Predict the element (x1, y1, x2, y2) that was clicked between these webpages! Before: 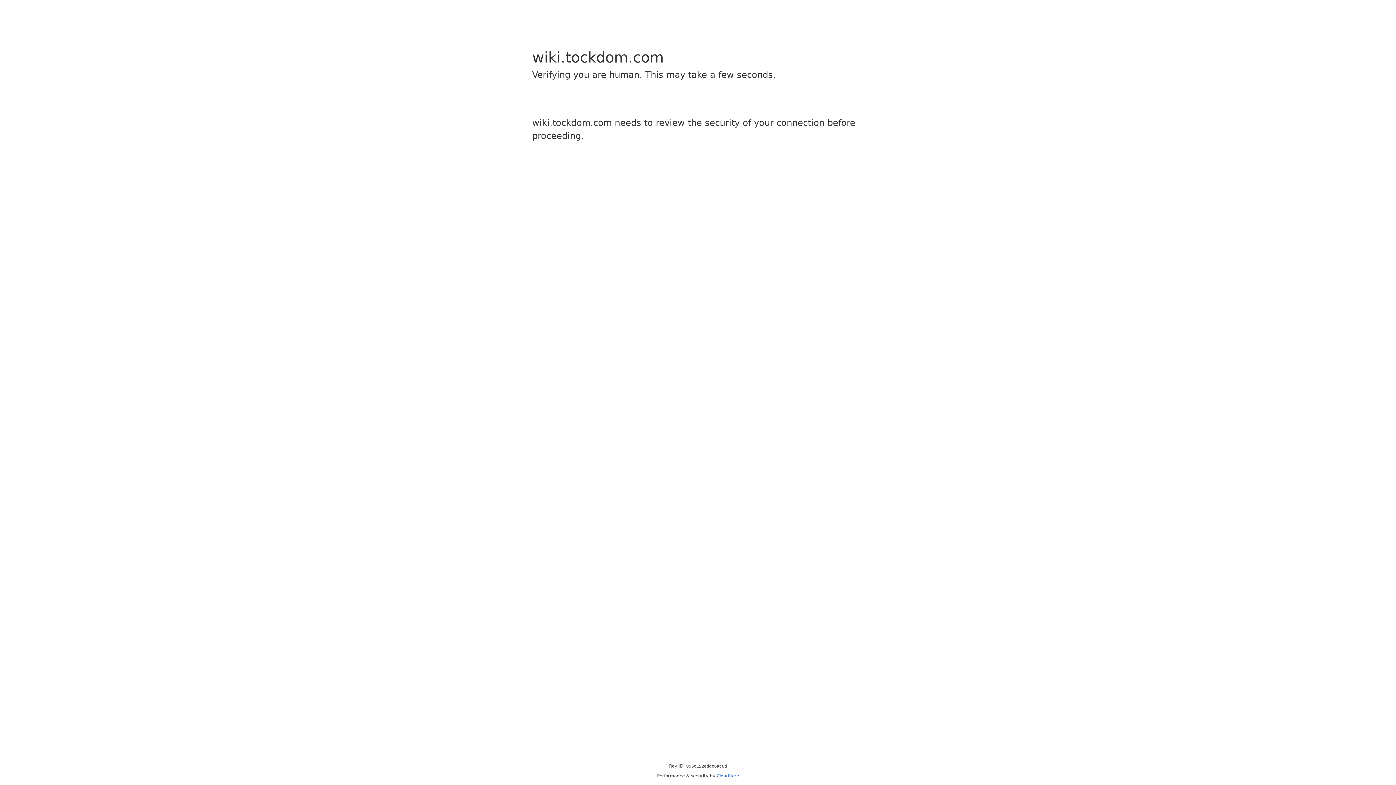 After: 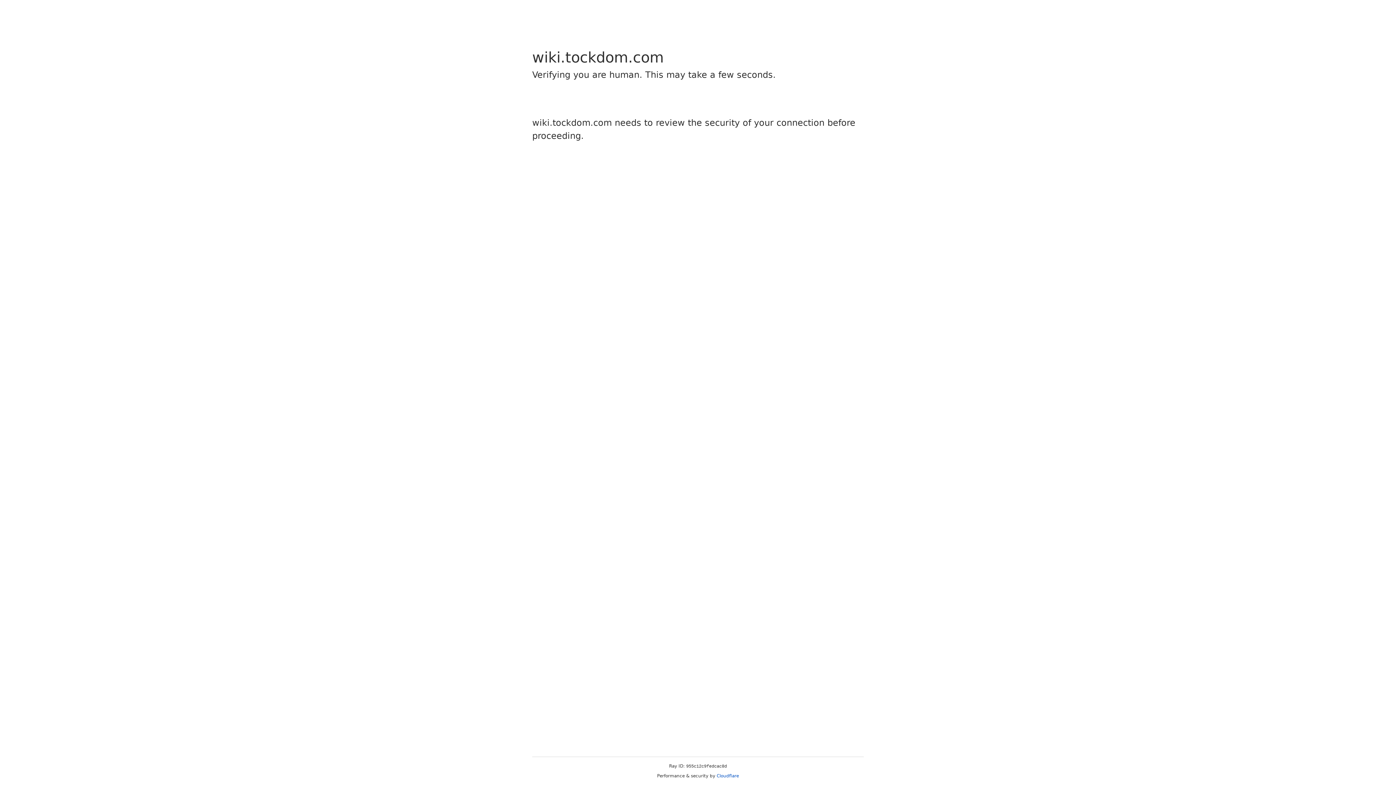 Action: label: Cloudflare bbox: (716, 773, 739, 778)